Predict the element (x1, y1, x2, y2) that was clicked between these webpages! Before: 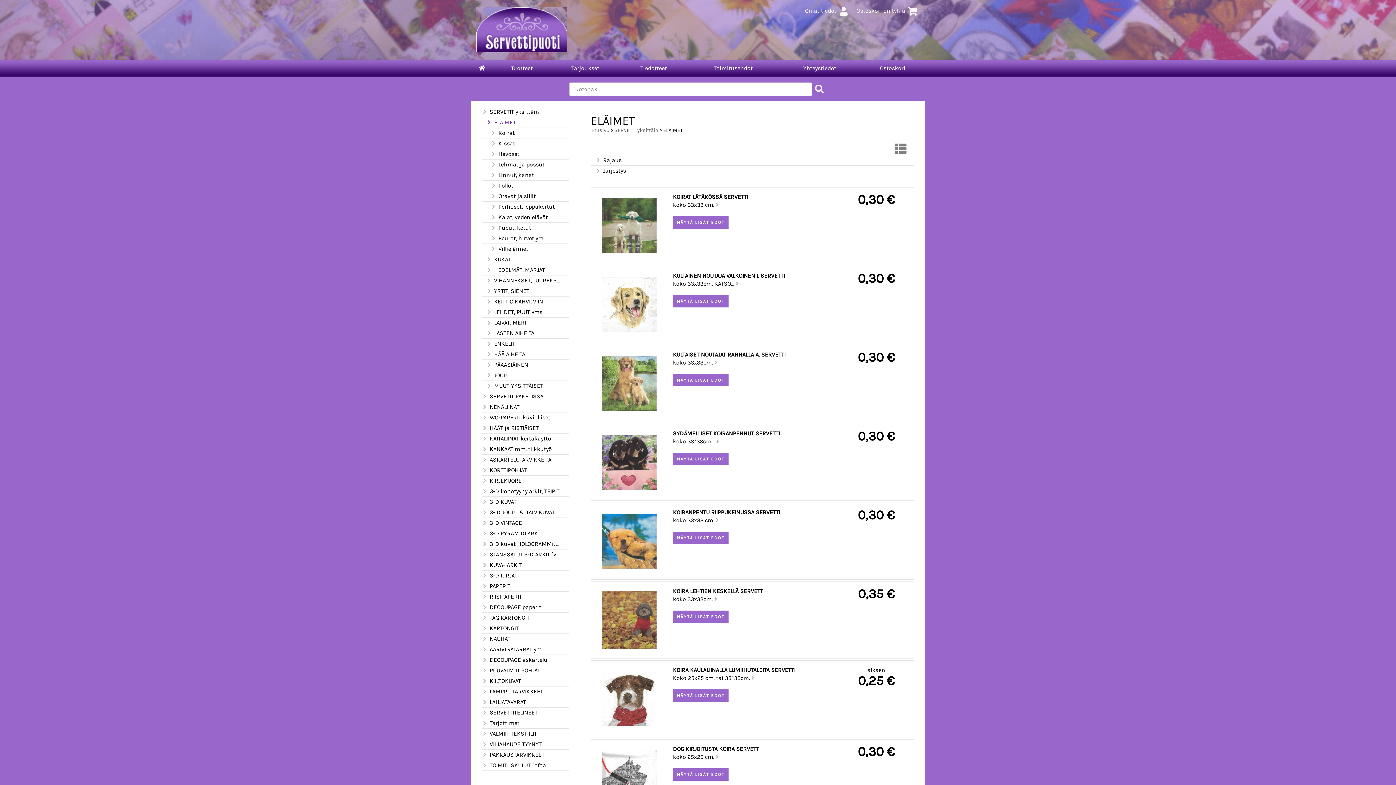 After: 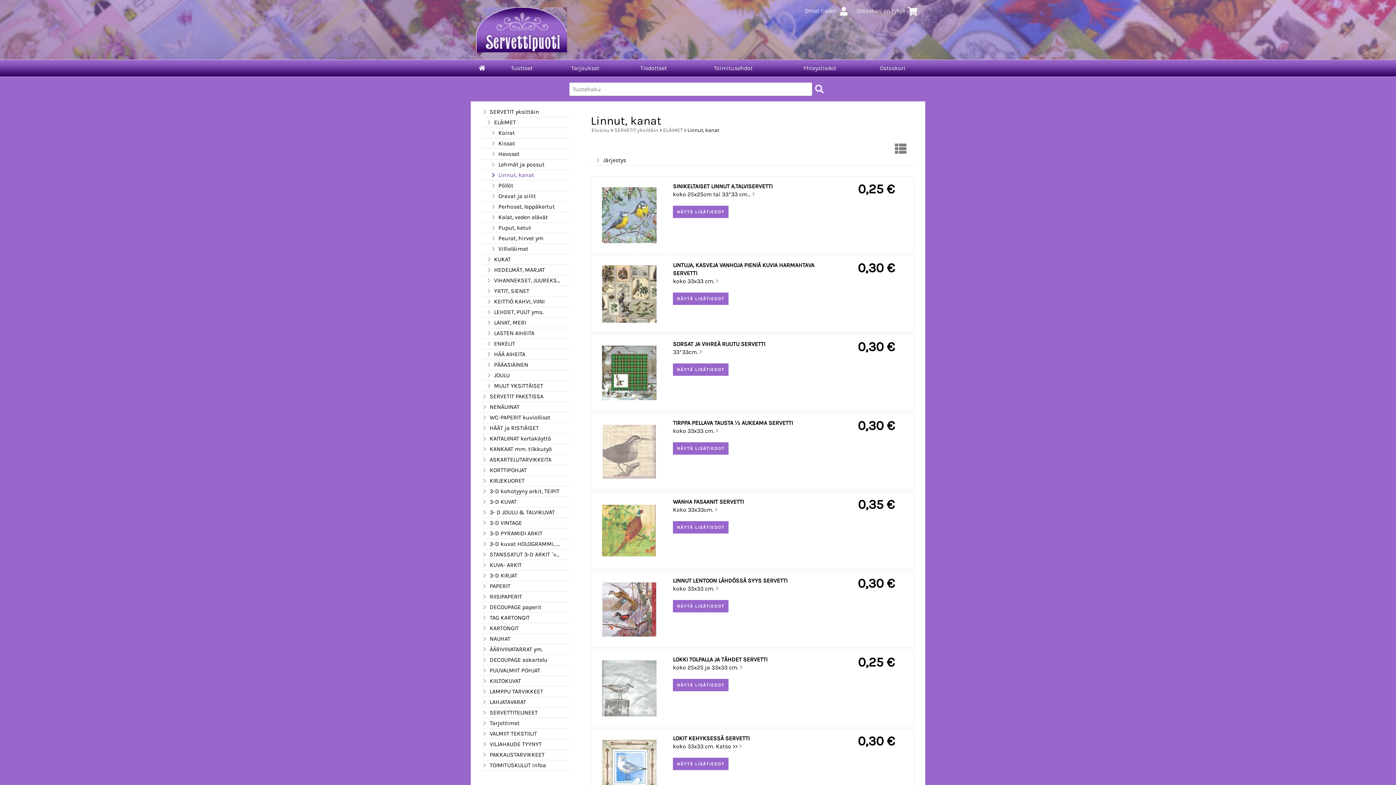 Action: label: Linnut, kanat bbox: (490, 171, 560, 179)